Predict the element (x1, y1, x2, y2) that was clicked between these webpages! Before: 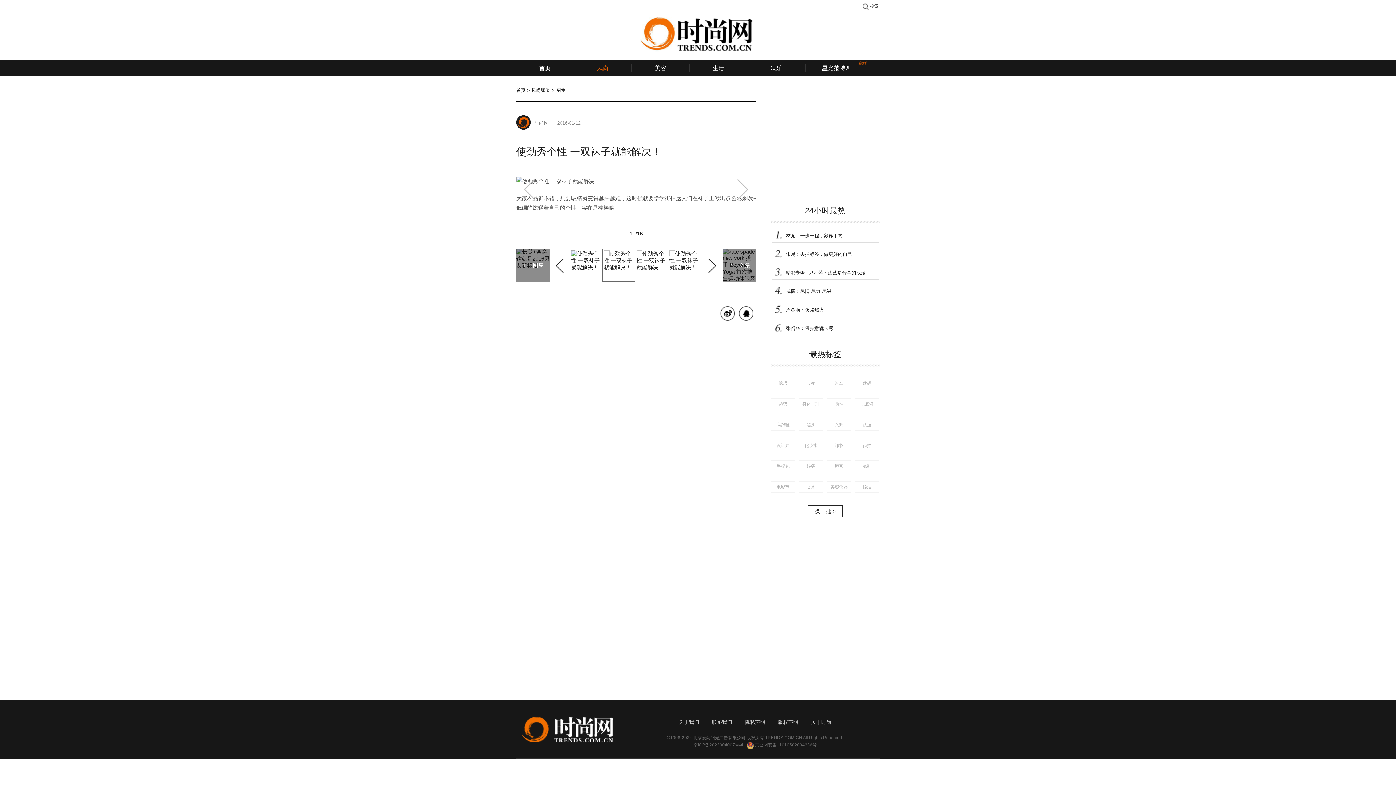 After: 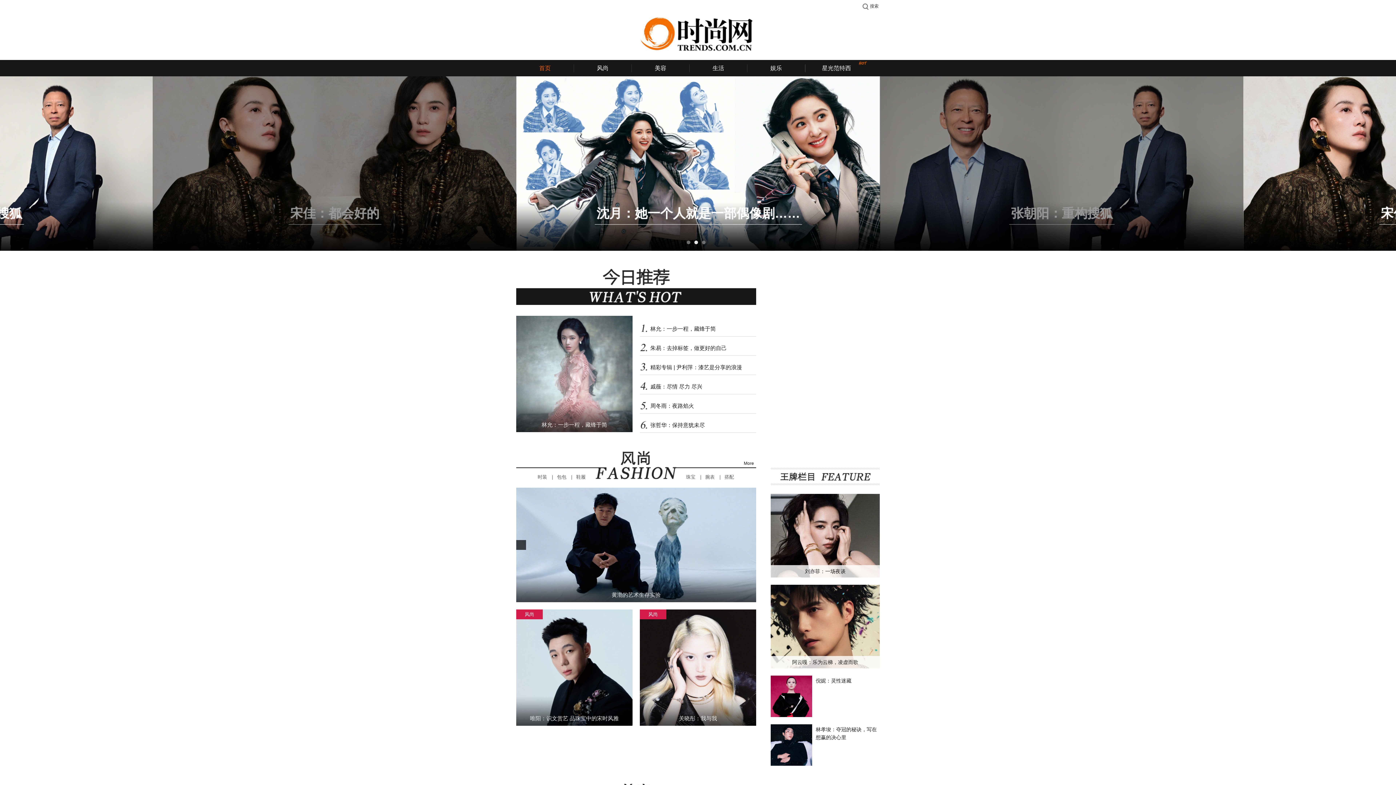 Action: bbox: (516, 87, 525, 93) label: 首页